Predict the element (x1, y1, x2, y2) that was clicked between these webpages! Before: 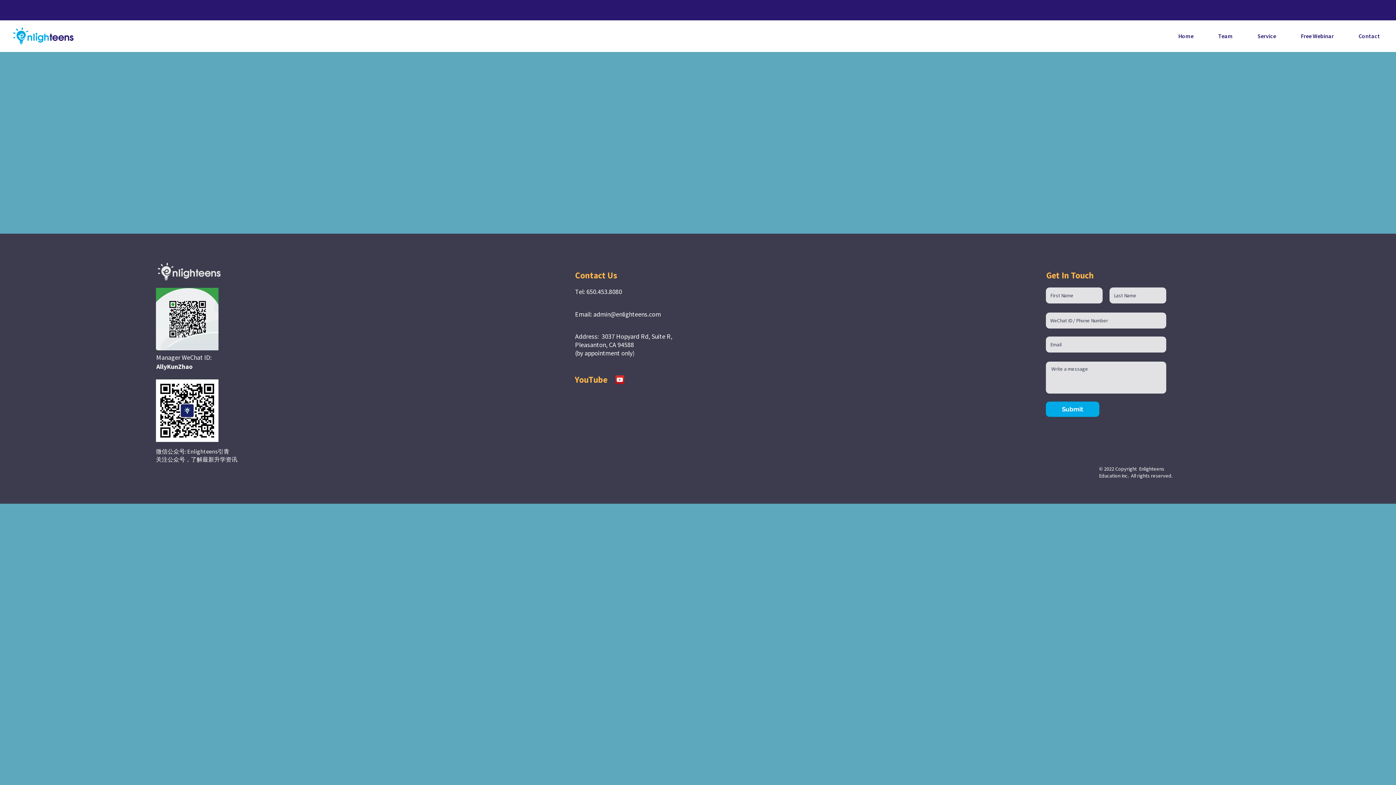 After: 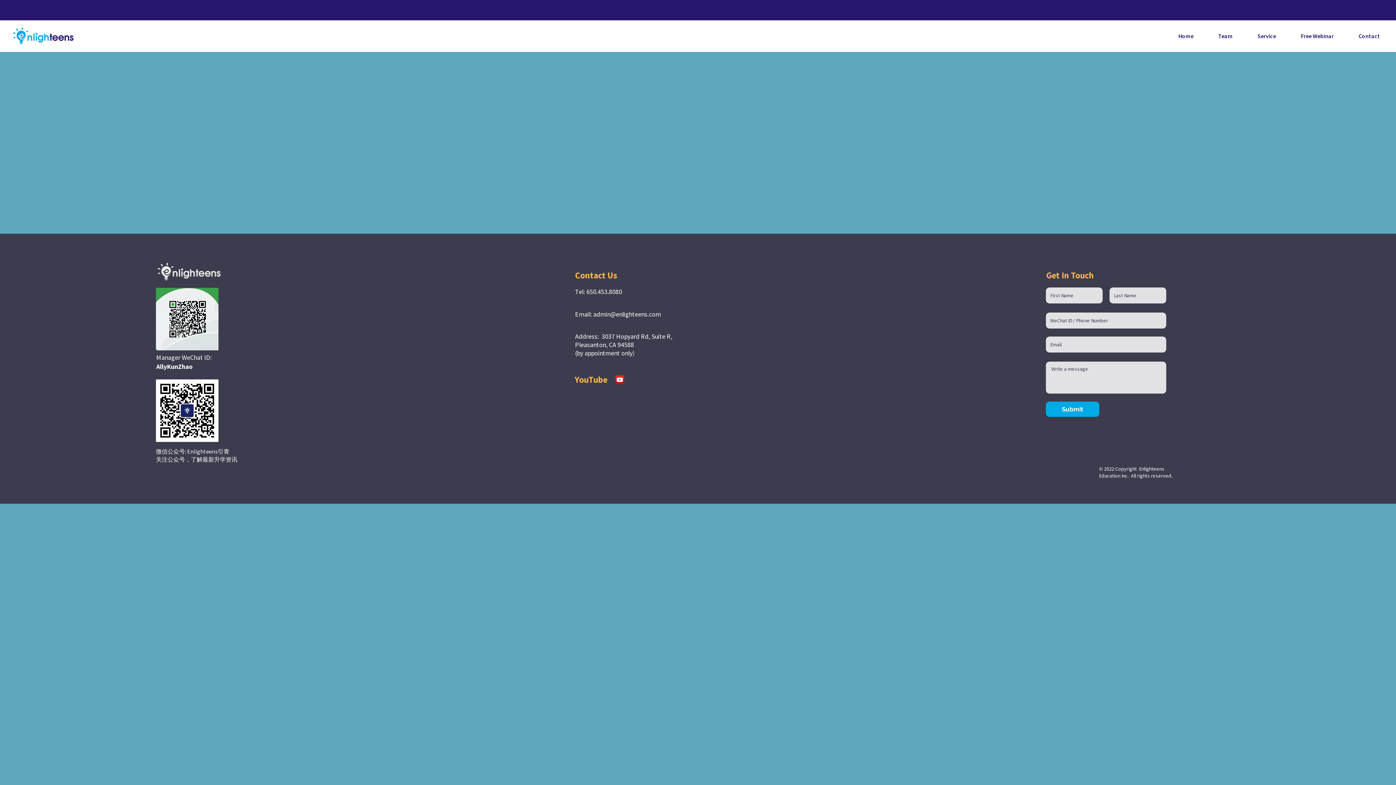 Action: label: admin@enlighteens.com bbox: (593, 310, 661, 318)